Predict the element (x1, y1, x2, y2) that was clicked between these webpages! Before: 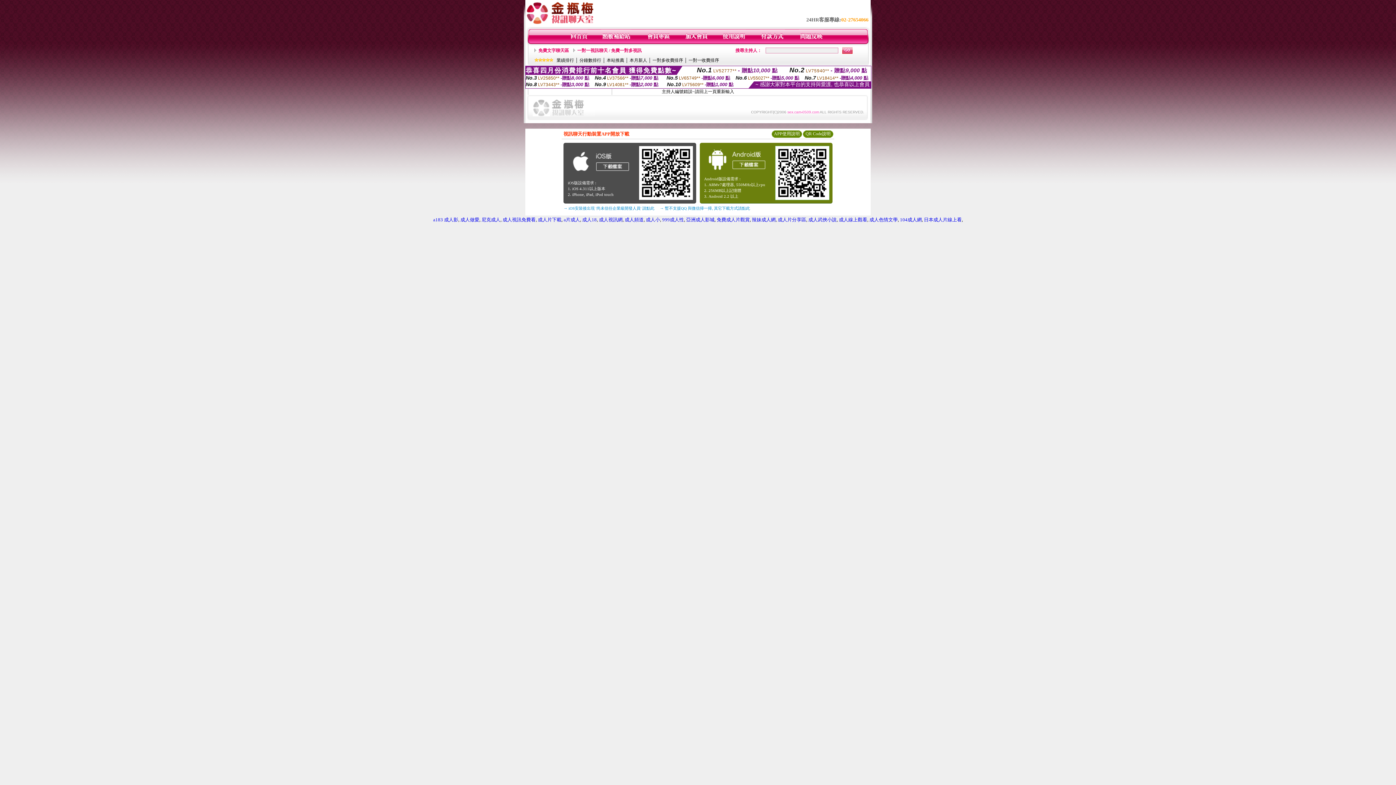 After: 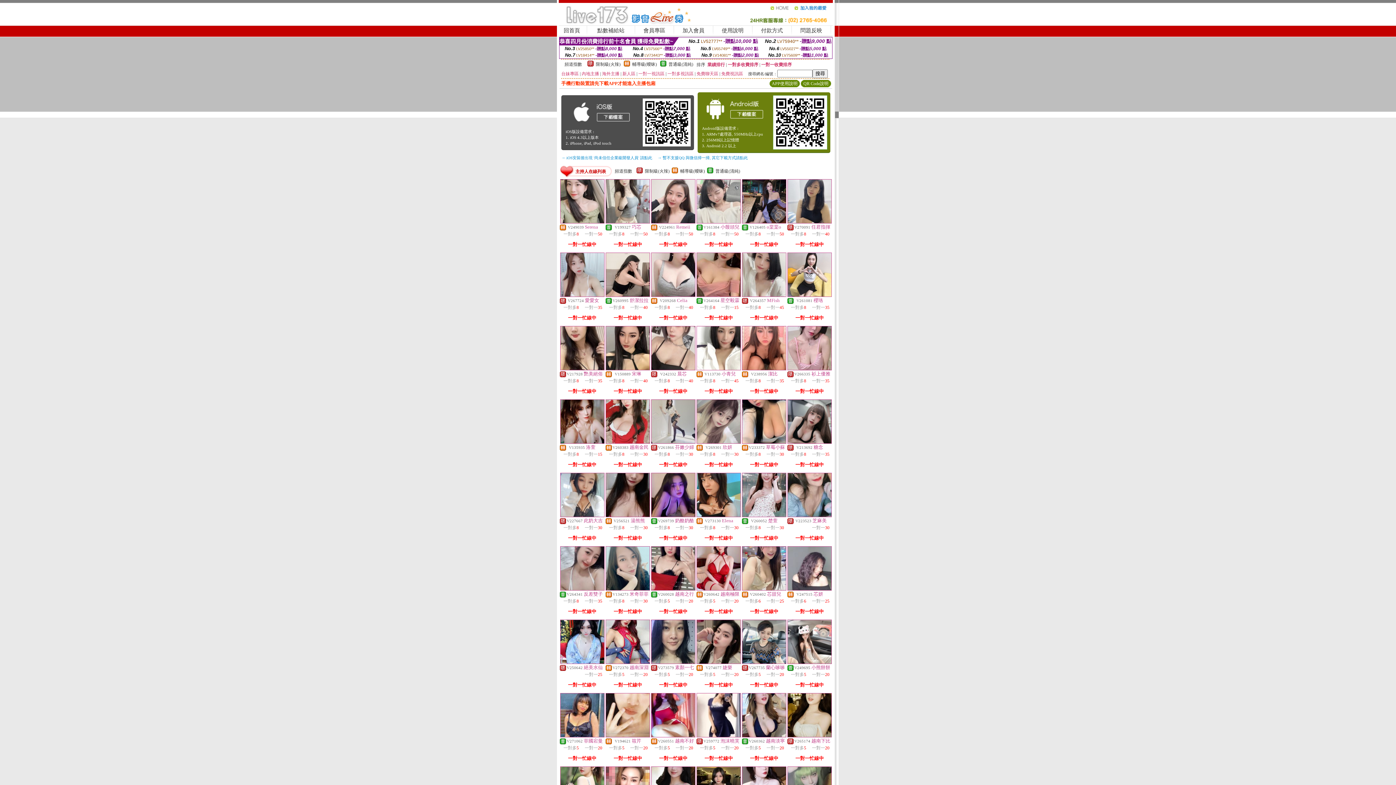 Action: bbox: (563, 217, 580, 222) label: a片成人